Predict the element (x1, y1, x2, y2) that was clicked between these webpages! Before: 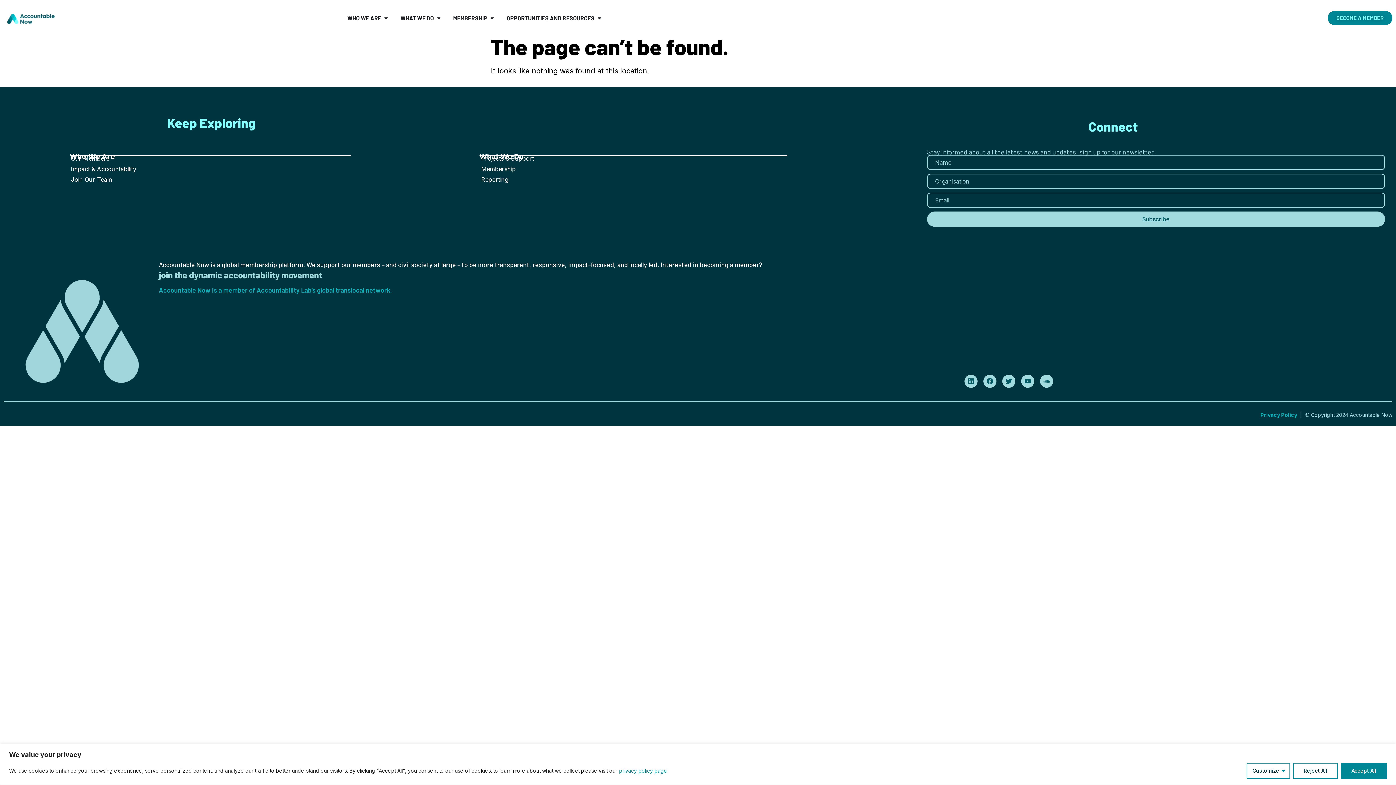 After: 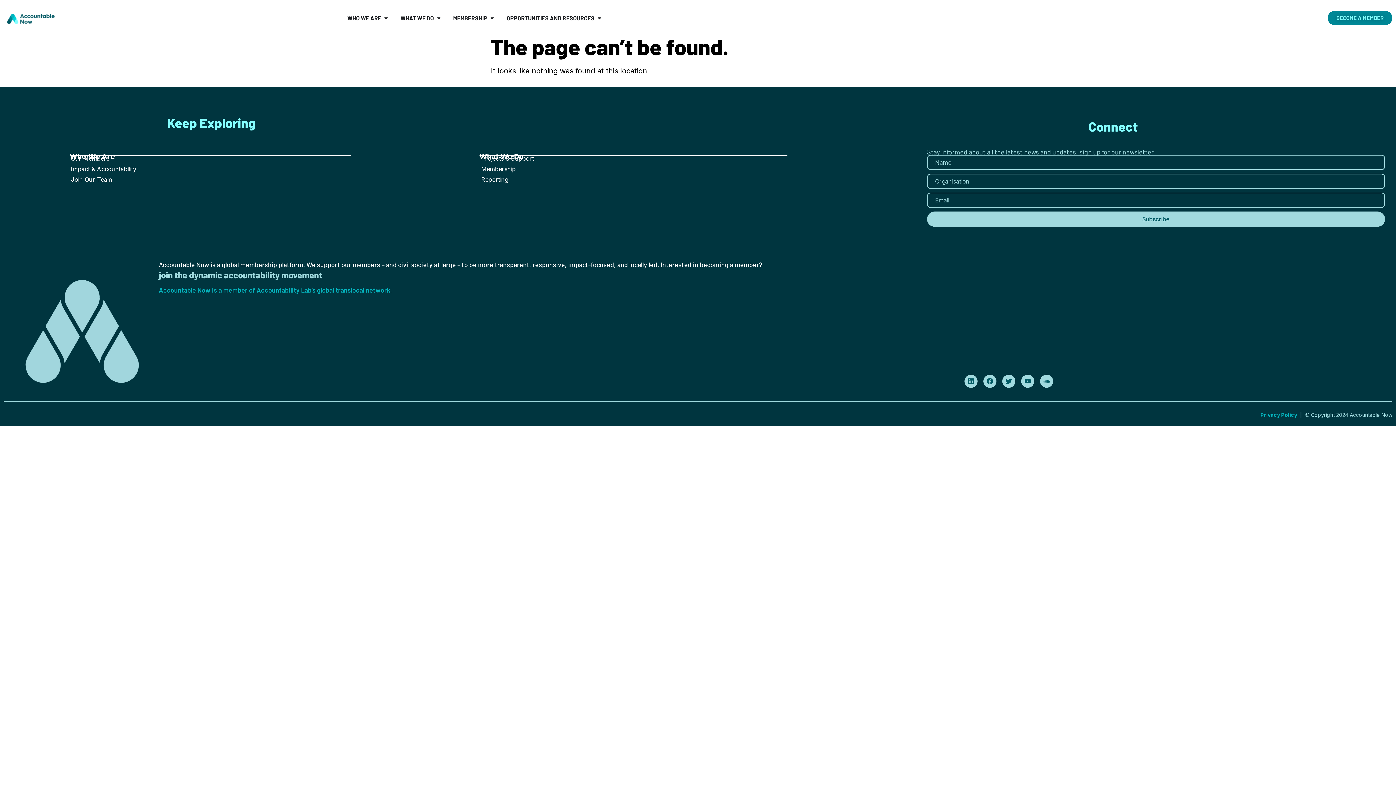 Action: bbox: (1341, 763, 1387, 779) label: Accept All